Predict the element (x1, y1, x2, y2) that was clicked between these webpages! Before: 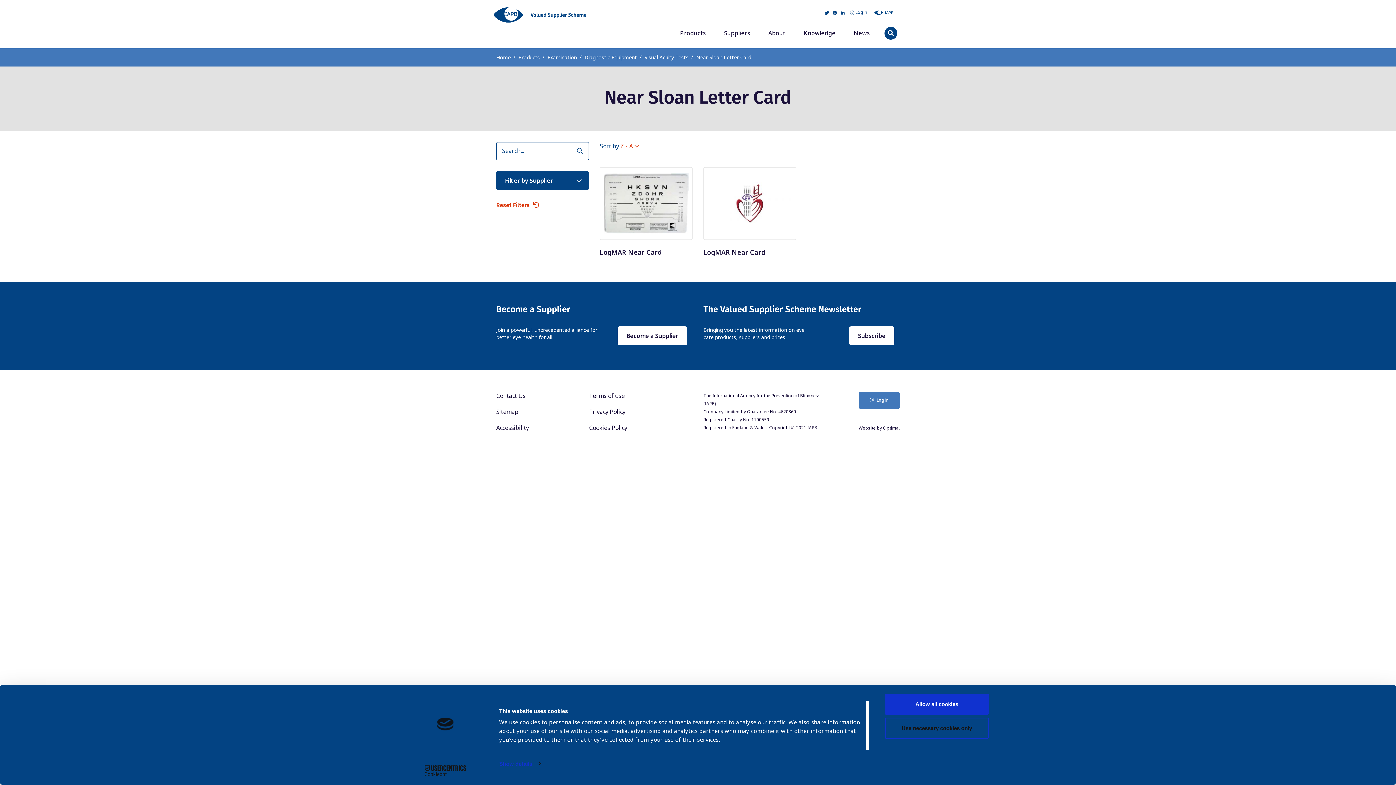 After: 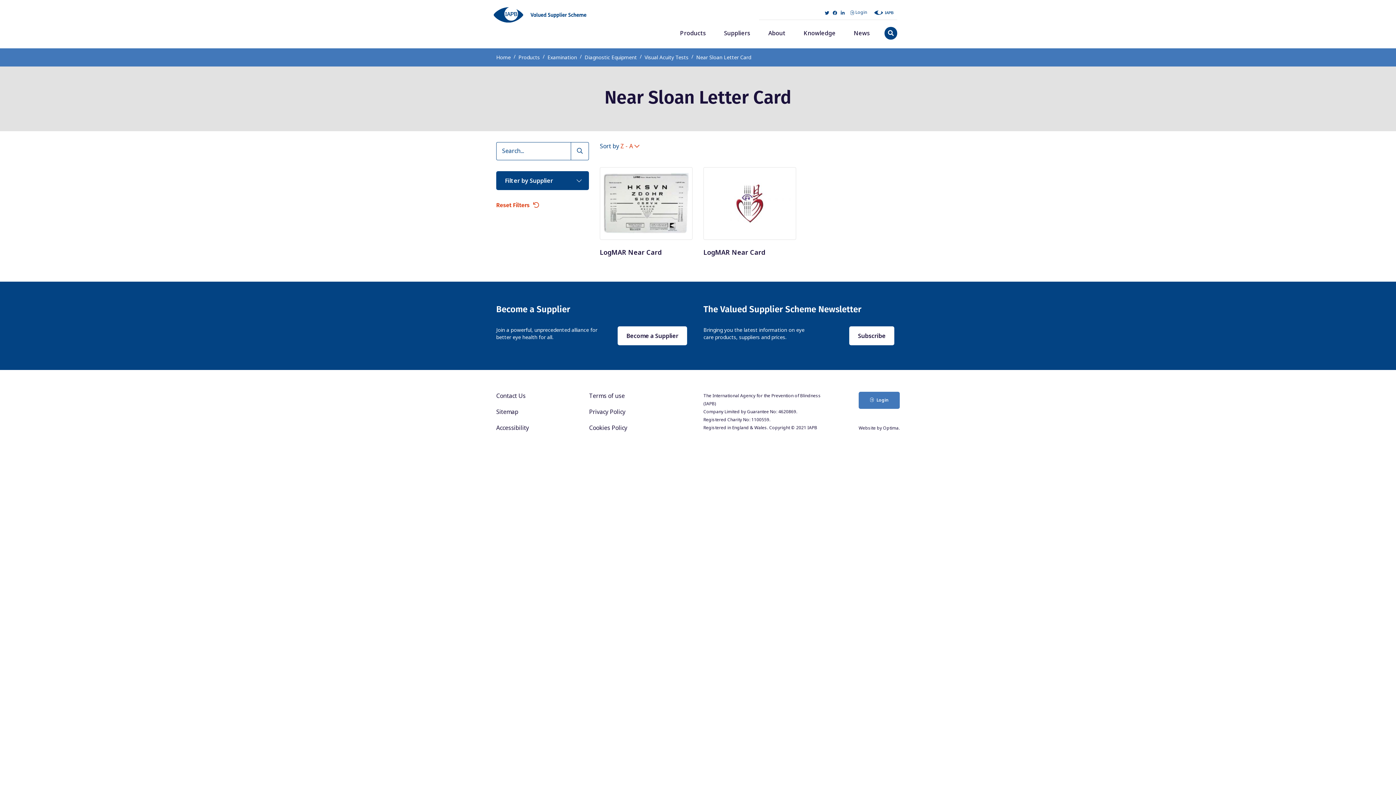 Action: bbox: (885, 717, 989, 739) label: Use necessary cookies only